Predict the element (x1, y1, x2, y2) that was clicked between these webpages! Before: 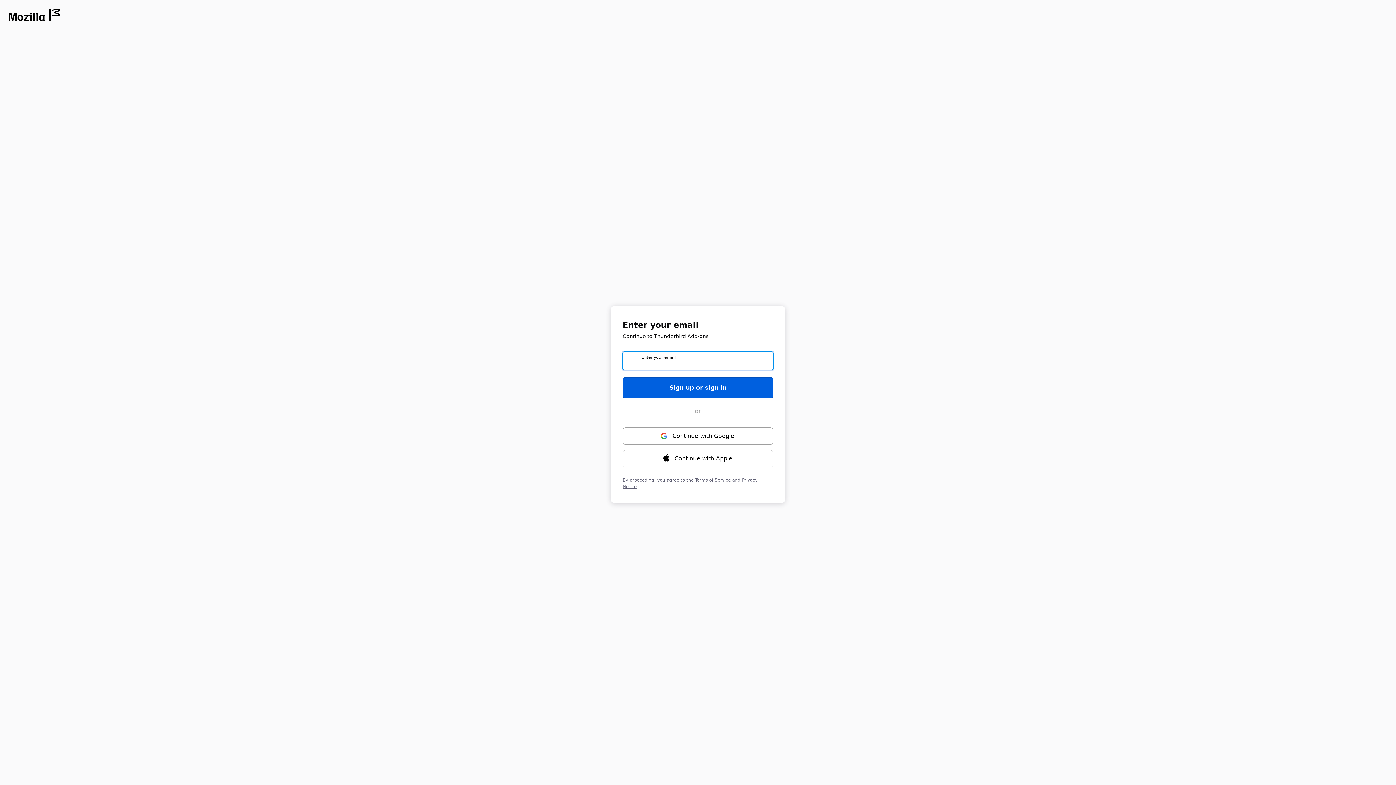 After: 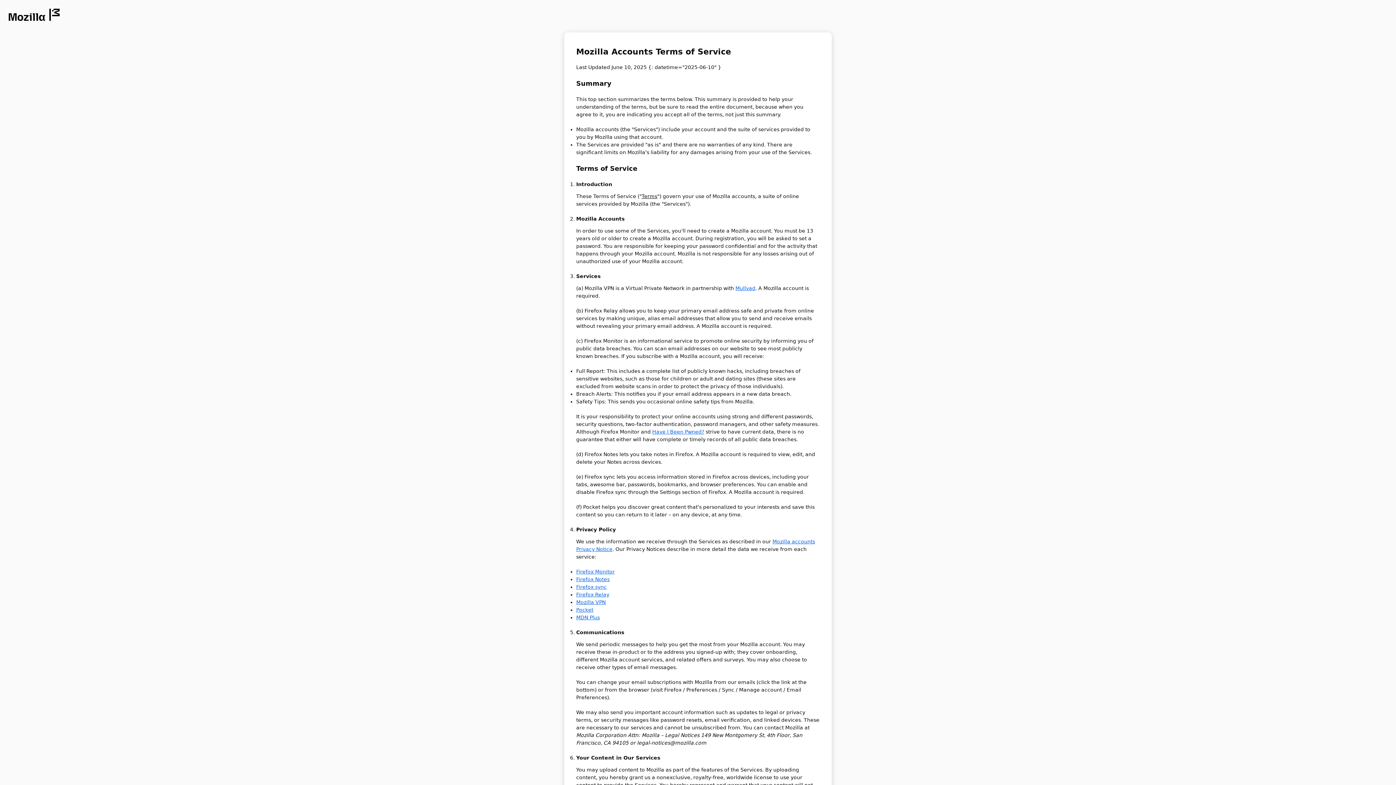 Action: bbox: (695, 477, 730, 482) label: Terms of Service